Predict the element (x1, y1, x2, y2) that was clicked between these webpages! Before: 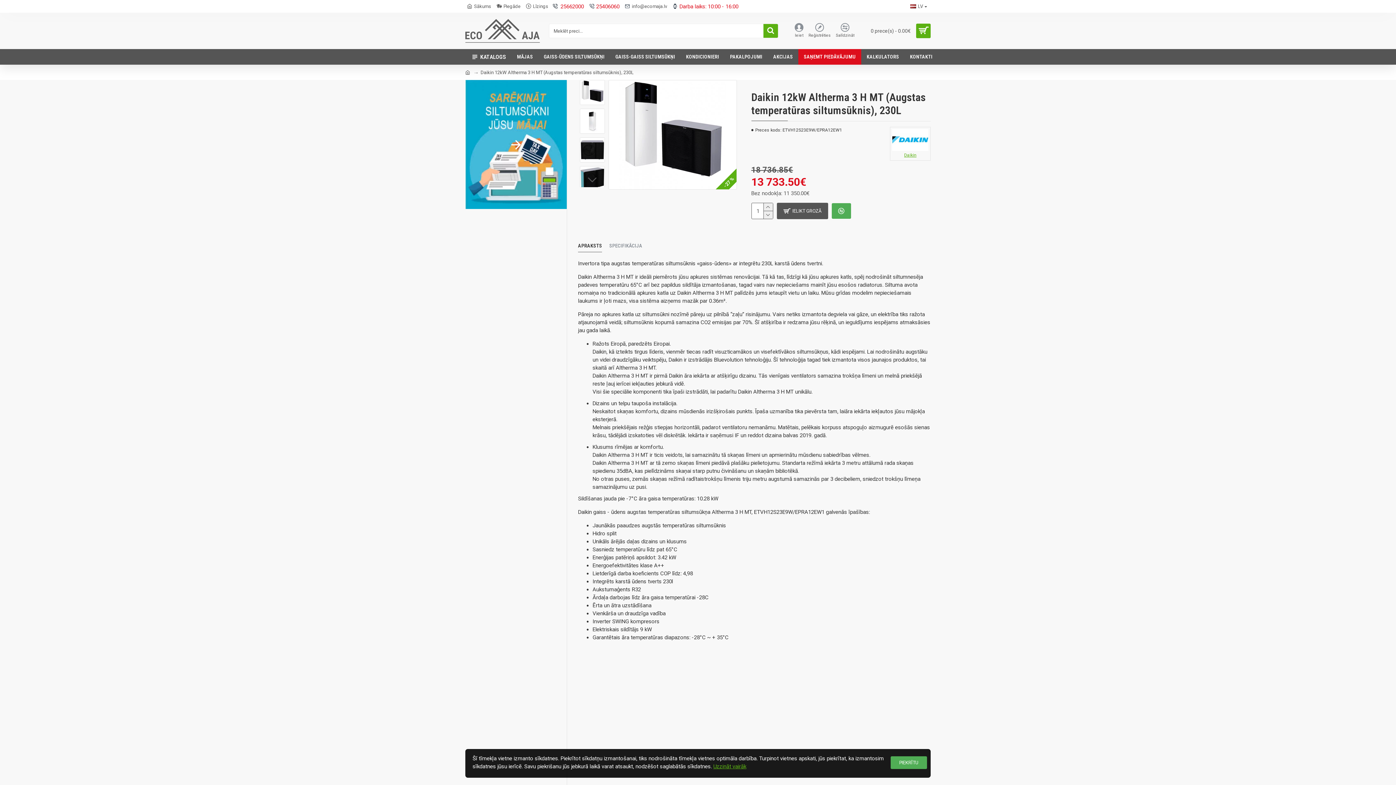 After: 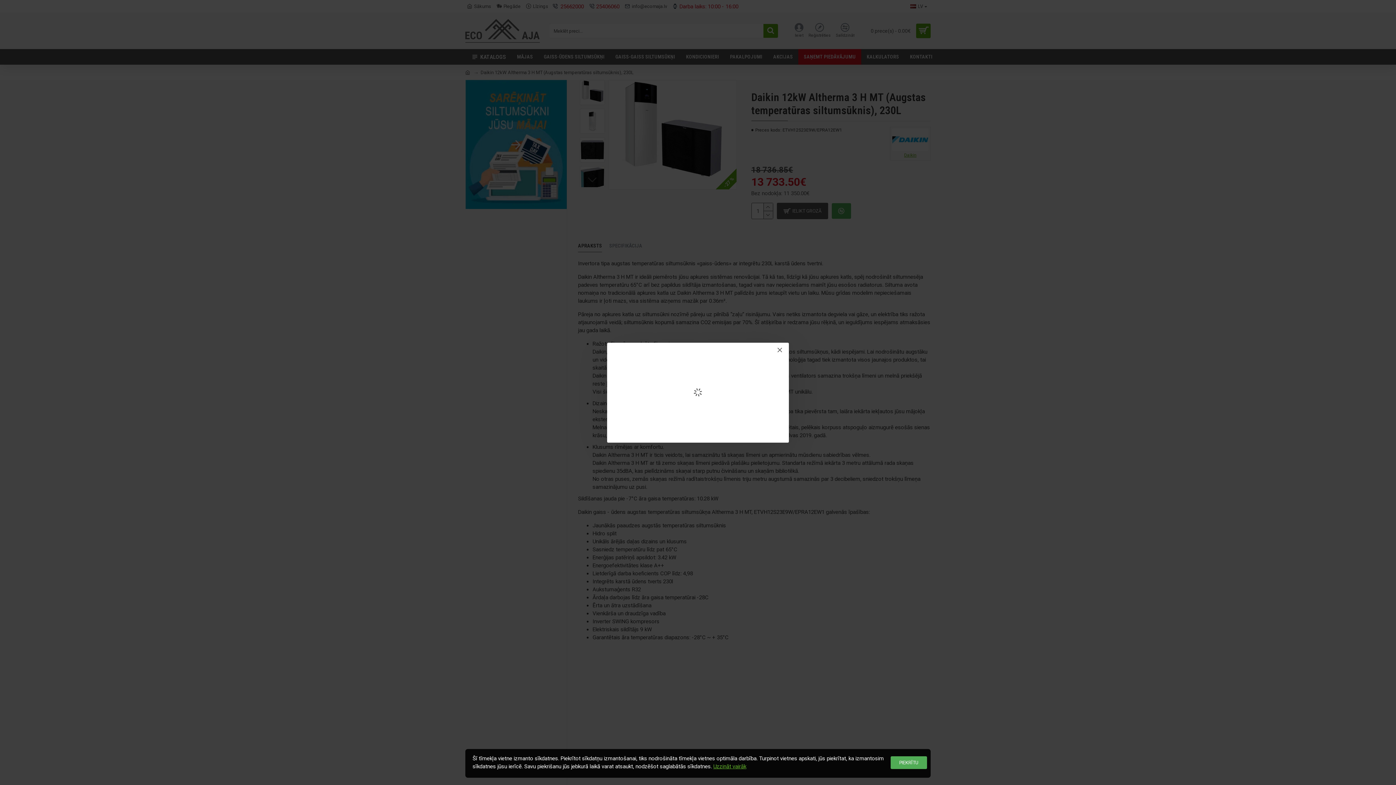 Action: bbox: (793, 21, 805, 40) label: Ieiet